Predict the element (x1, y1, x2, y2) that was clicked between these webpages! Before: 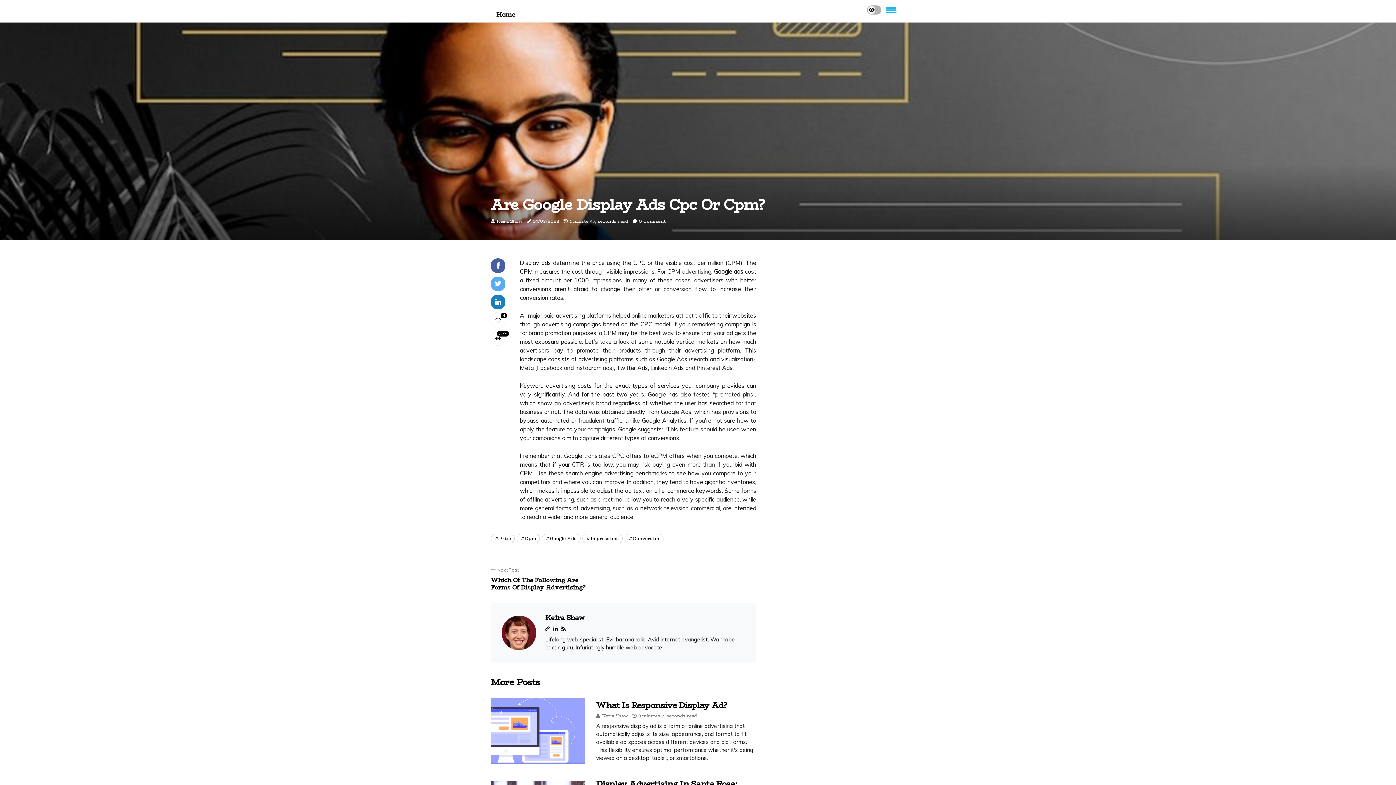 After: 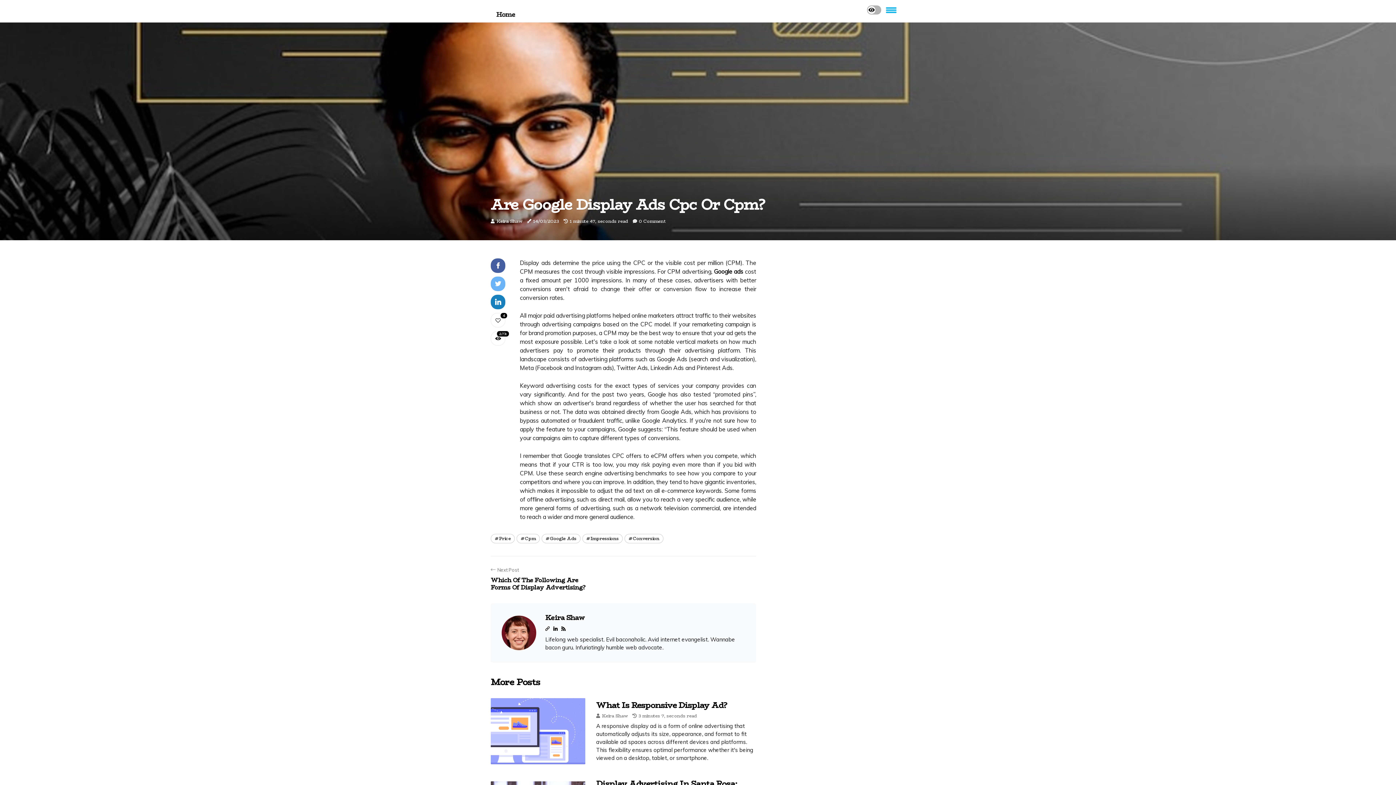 Action: bbox: (490, 280, 505, 288)